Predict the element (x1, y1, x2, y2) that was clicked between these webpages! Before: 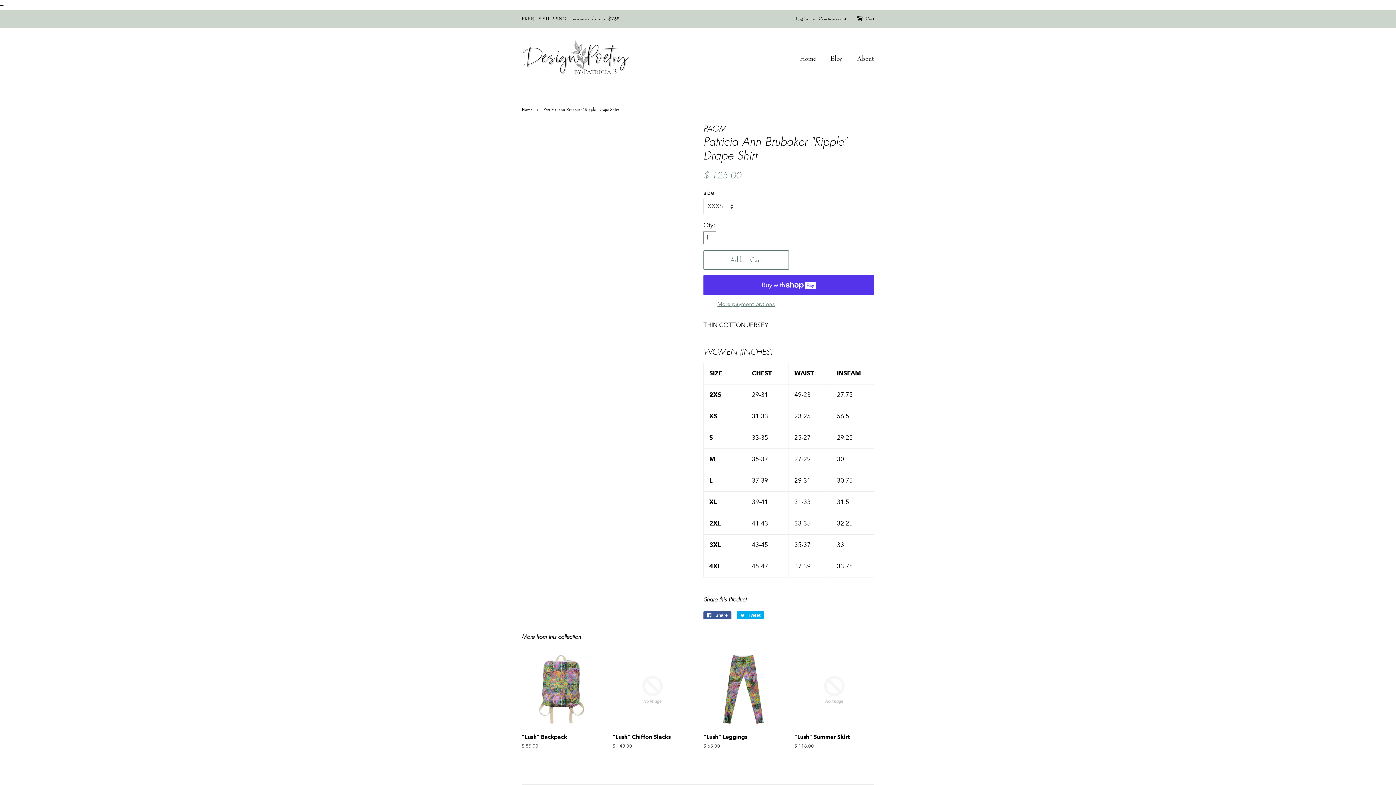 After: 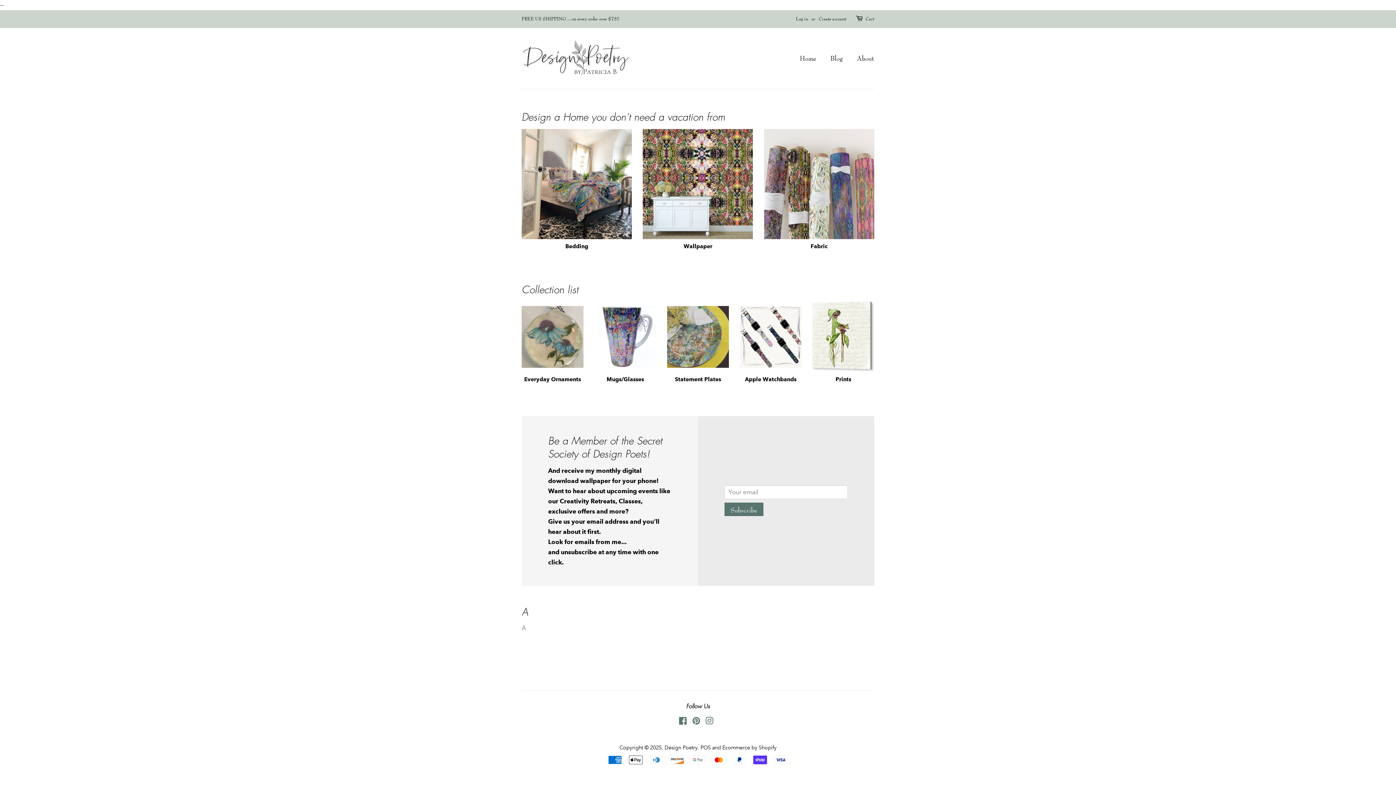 Action: label: Home bbox: (521, 106, 534, 112)